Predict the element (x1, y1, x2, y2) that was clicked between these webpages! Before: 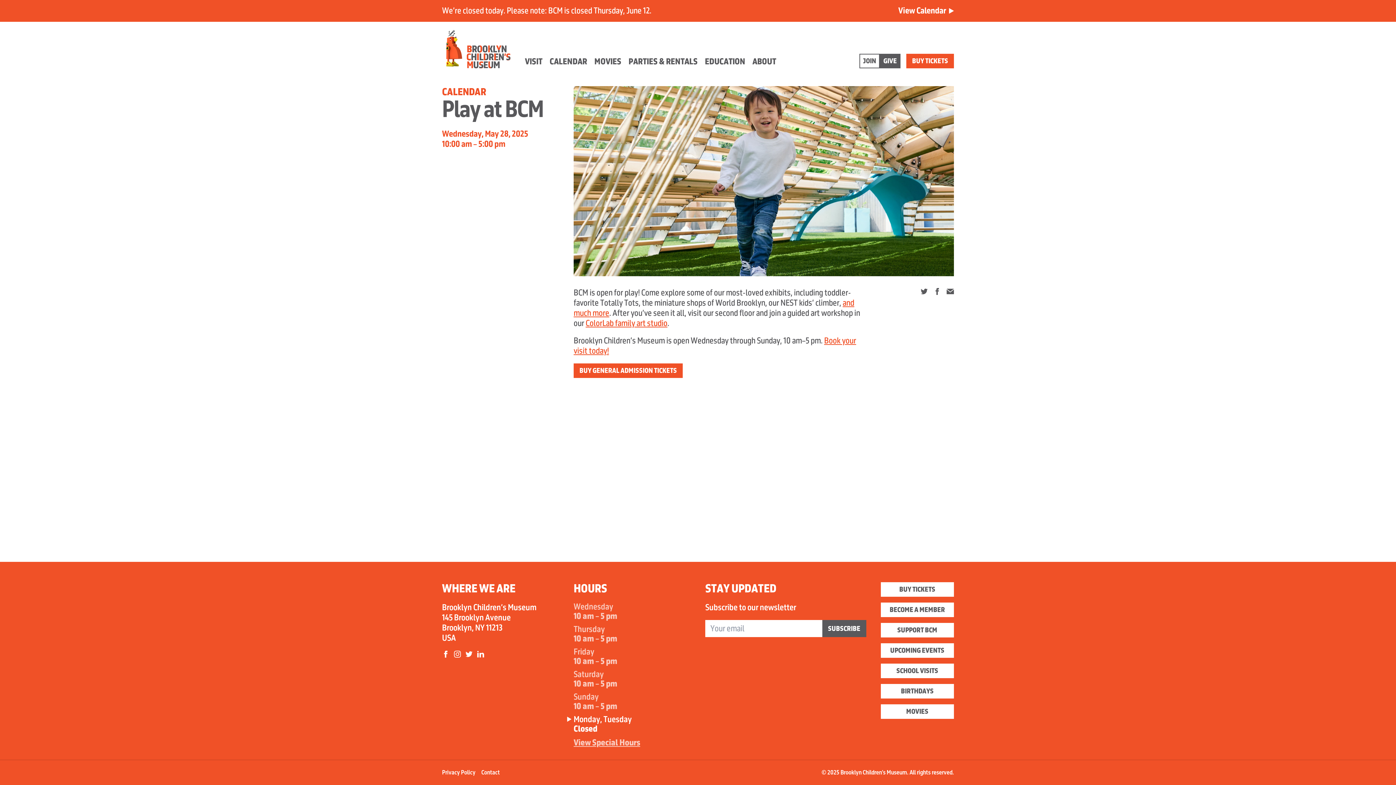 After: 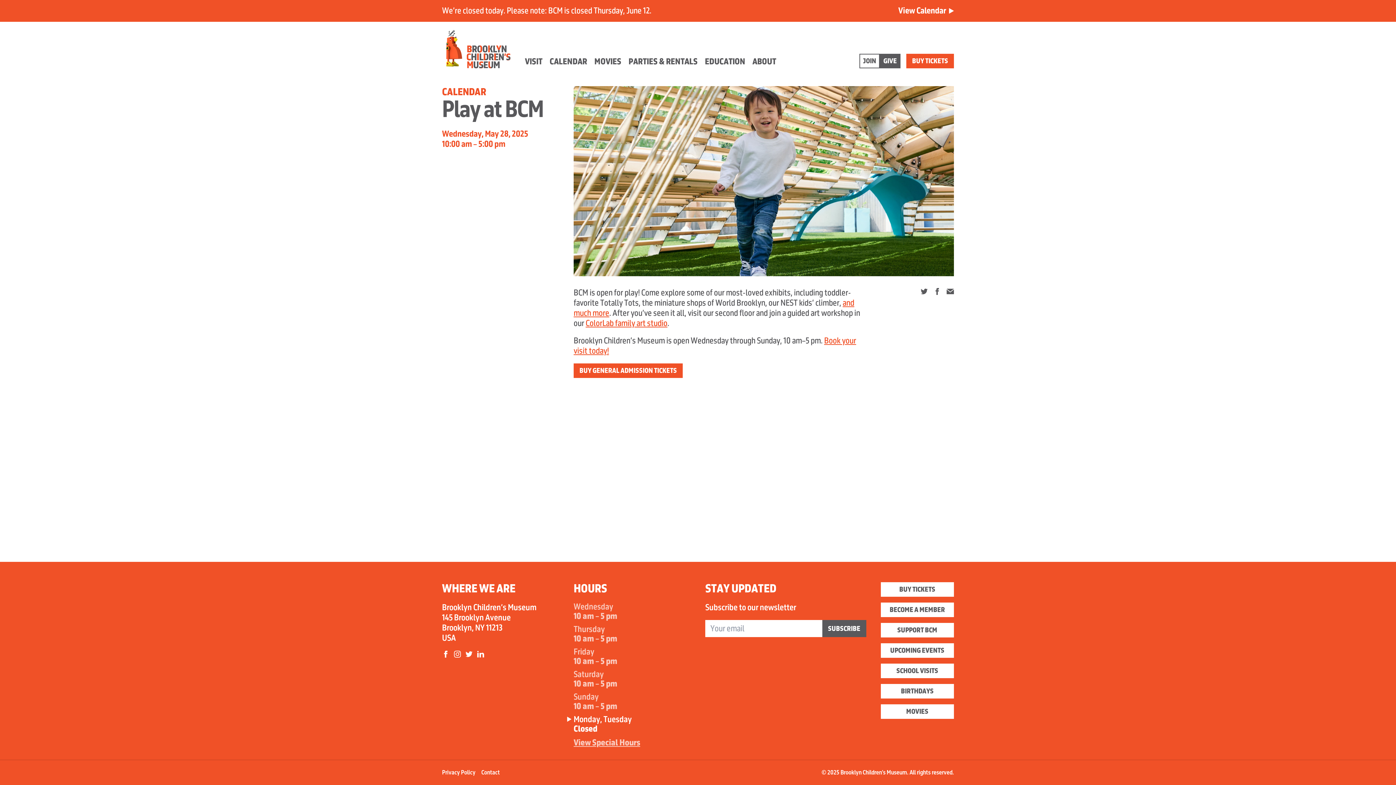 Action: label: Contact bbox: (481, 769, 500, 776)